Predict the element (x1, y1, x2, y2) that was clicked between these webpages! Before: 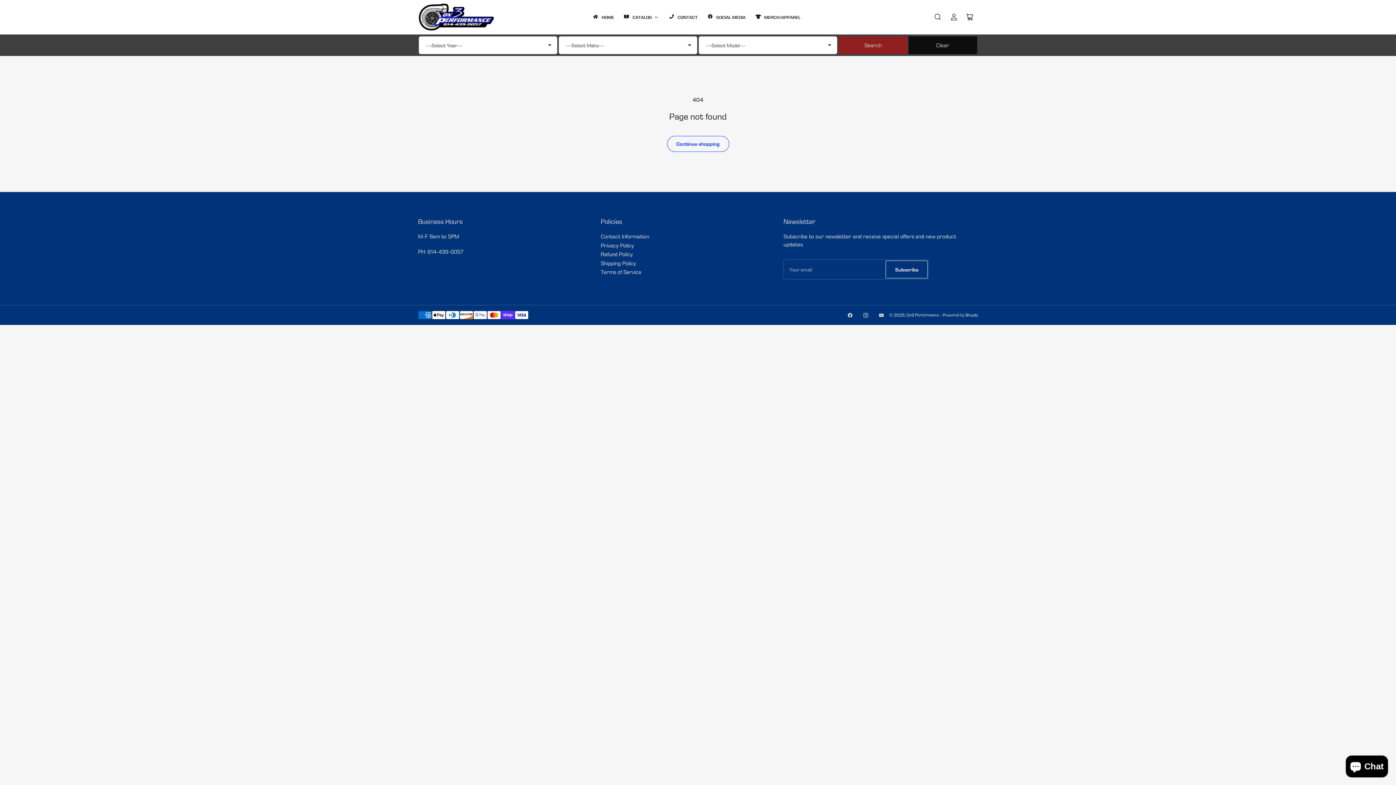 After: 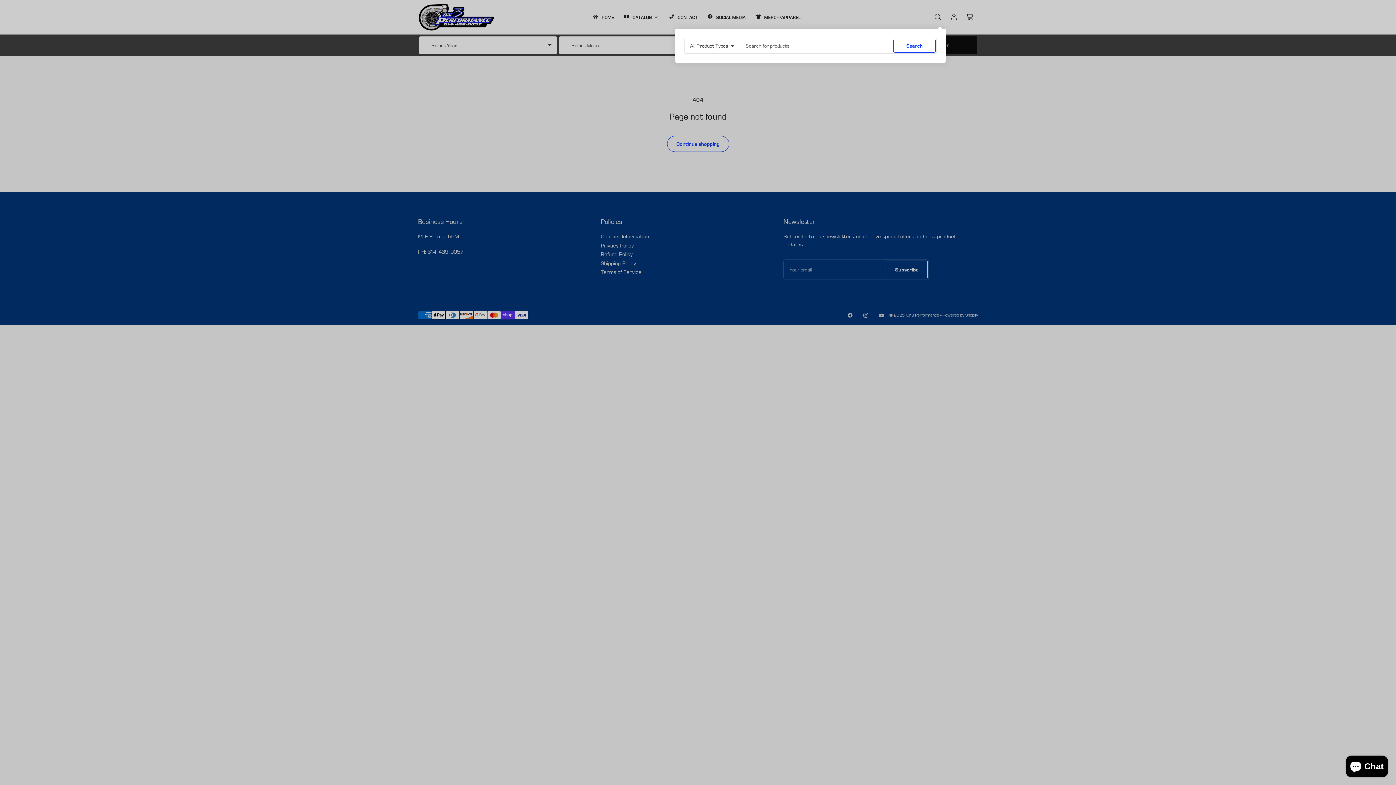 Action: bbox: (930, 9, 946, 25) label: Search